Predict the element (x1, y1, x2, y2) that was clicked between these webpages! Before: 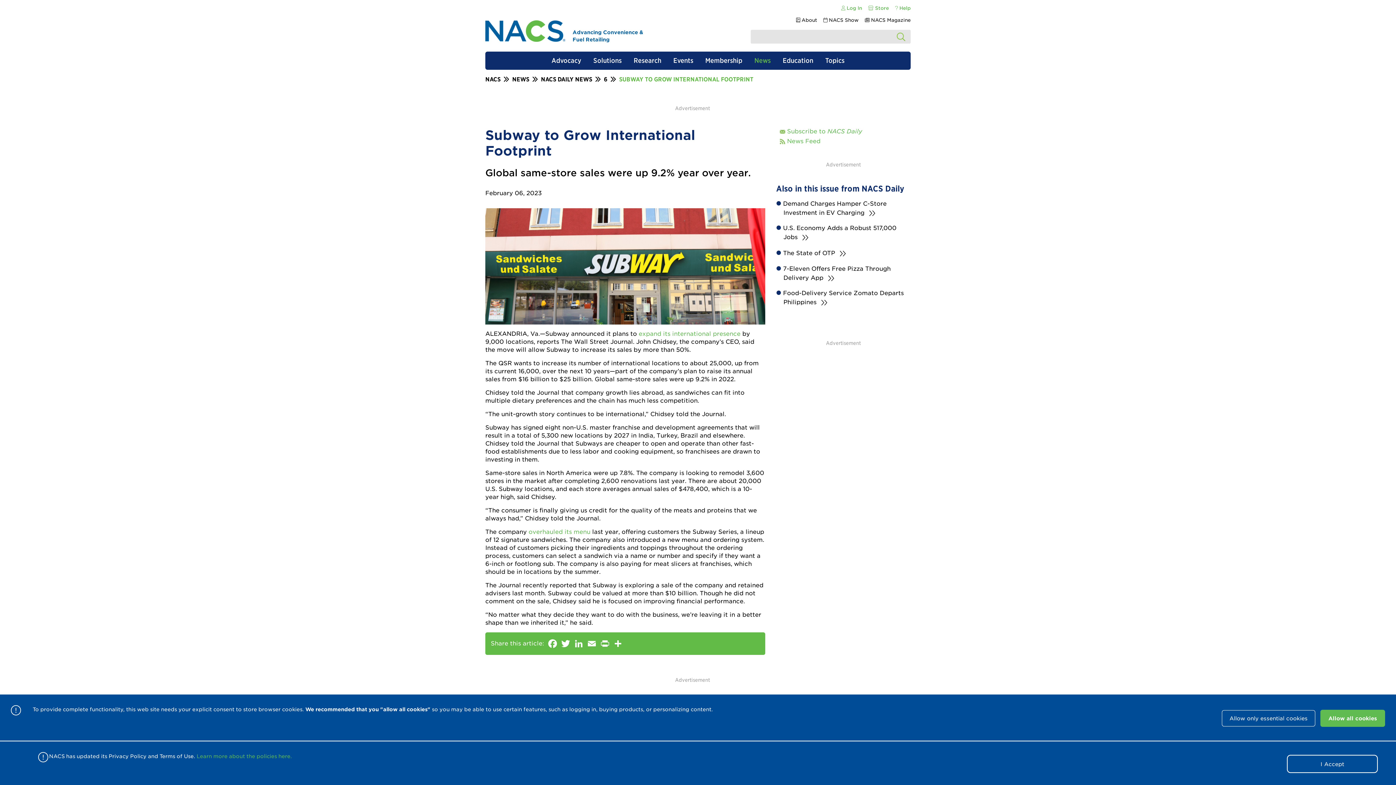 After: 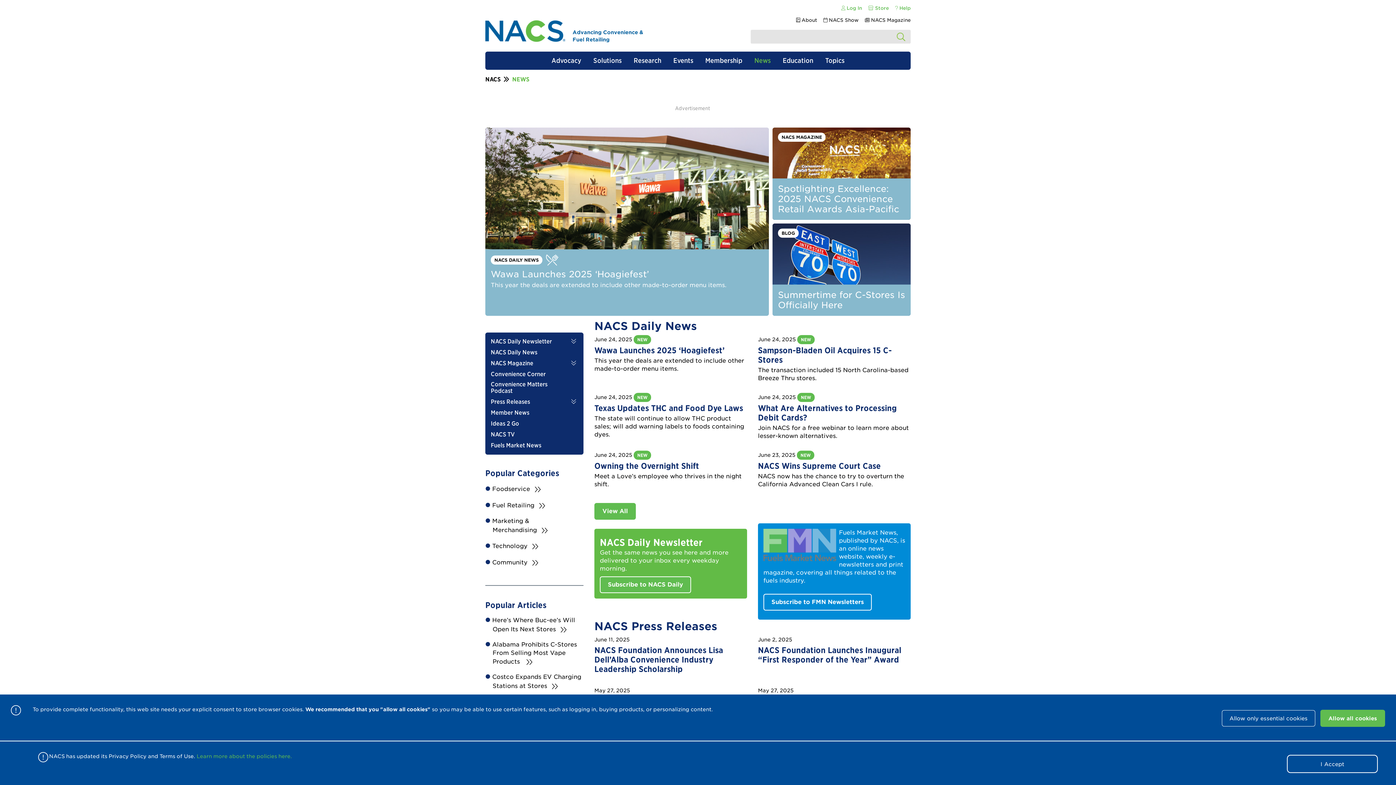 Action: bbox: (749, 51, 776, 69) label: News